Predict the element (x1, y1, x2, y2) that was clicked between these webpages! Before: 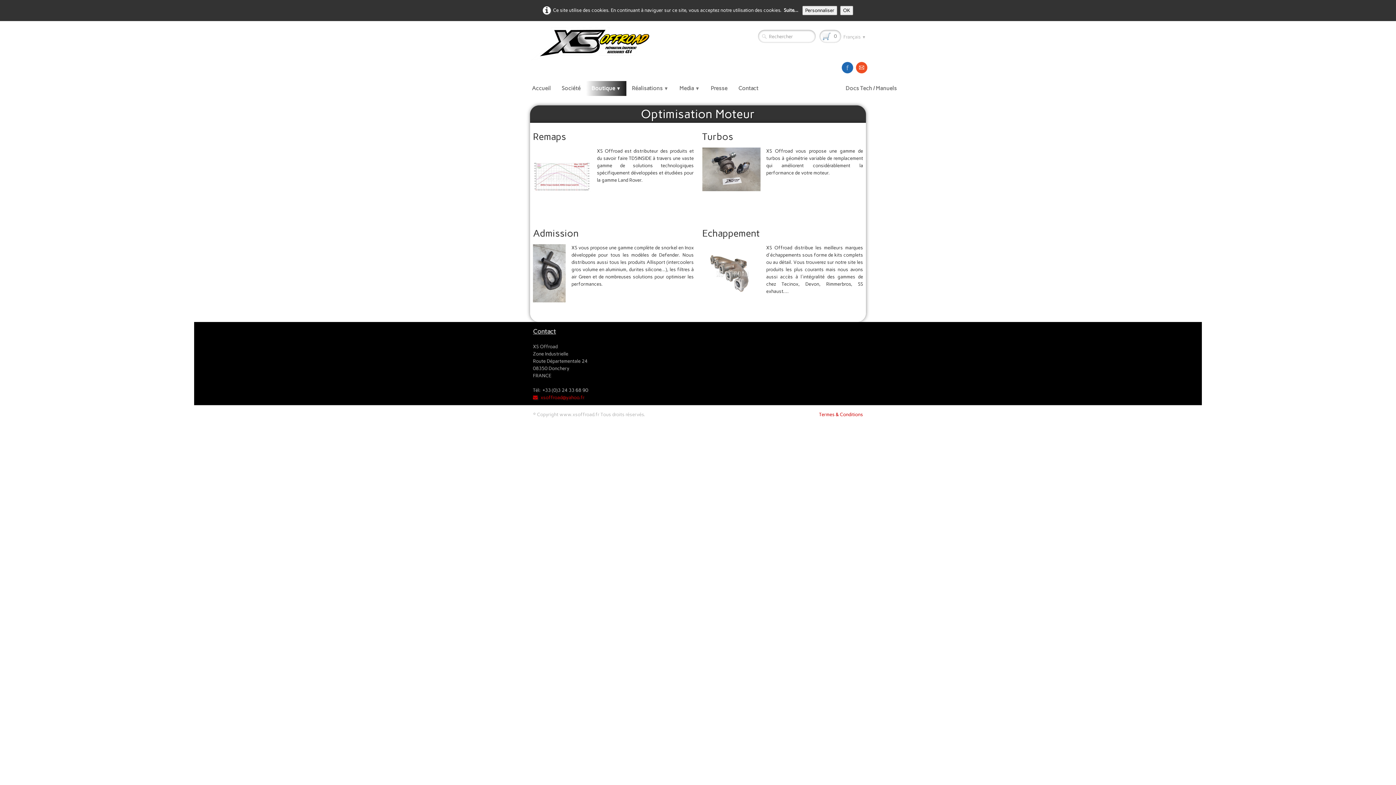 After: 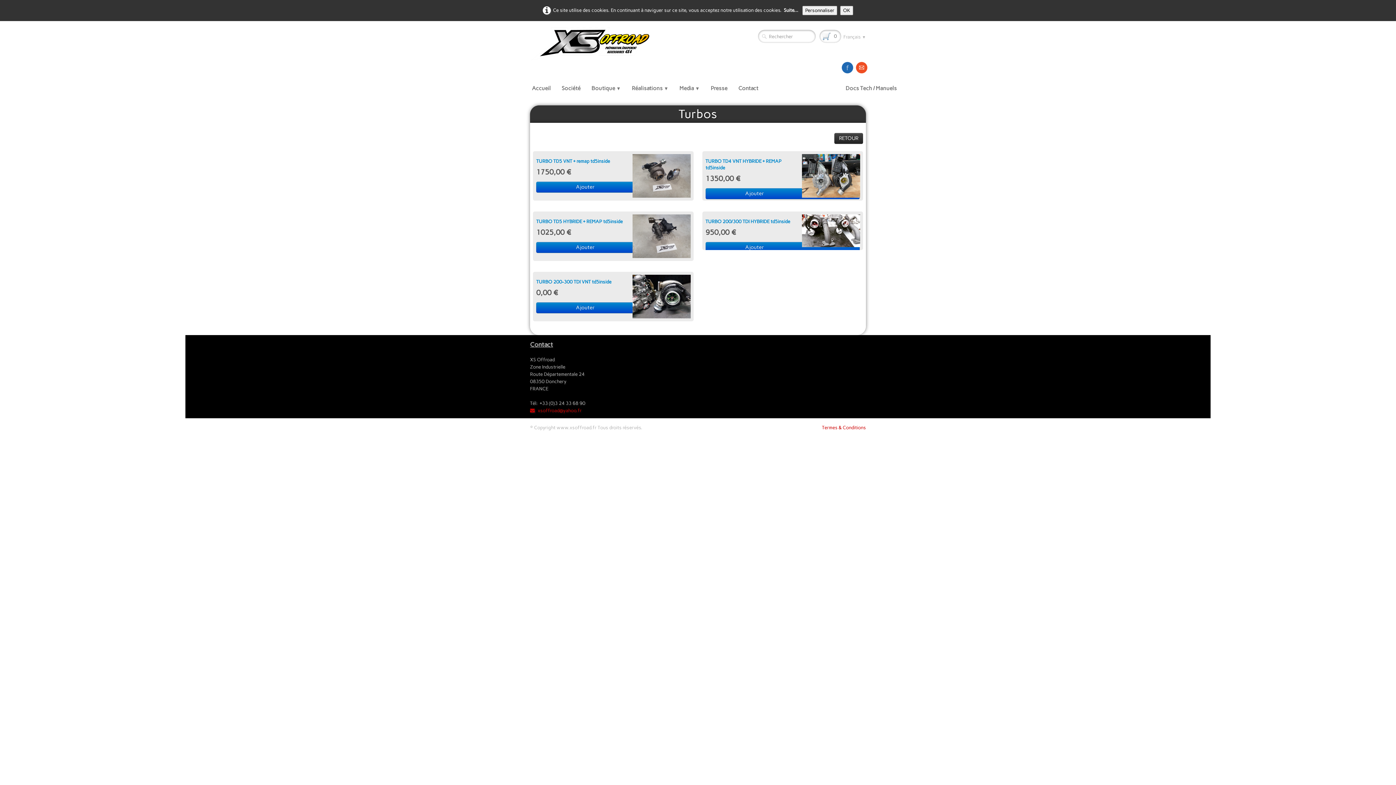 Action: bbox: (702, 166, 760, 171)